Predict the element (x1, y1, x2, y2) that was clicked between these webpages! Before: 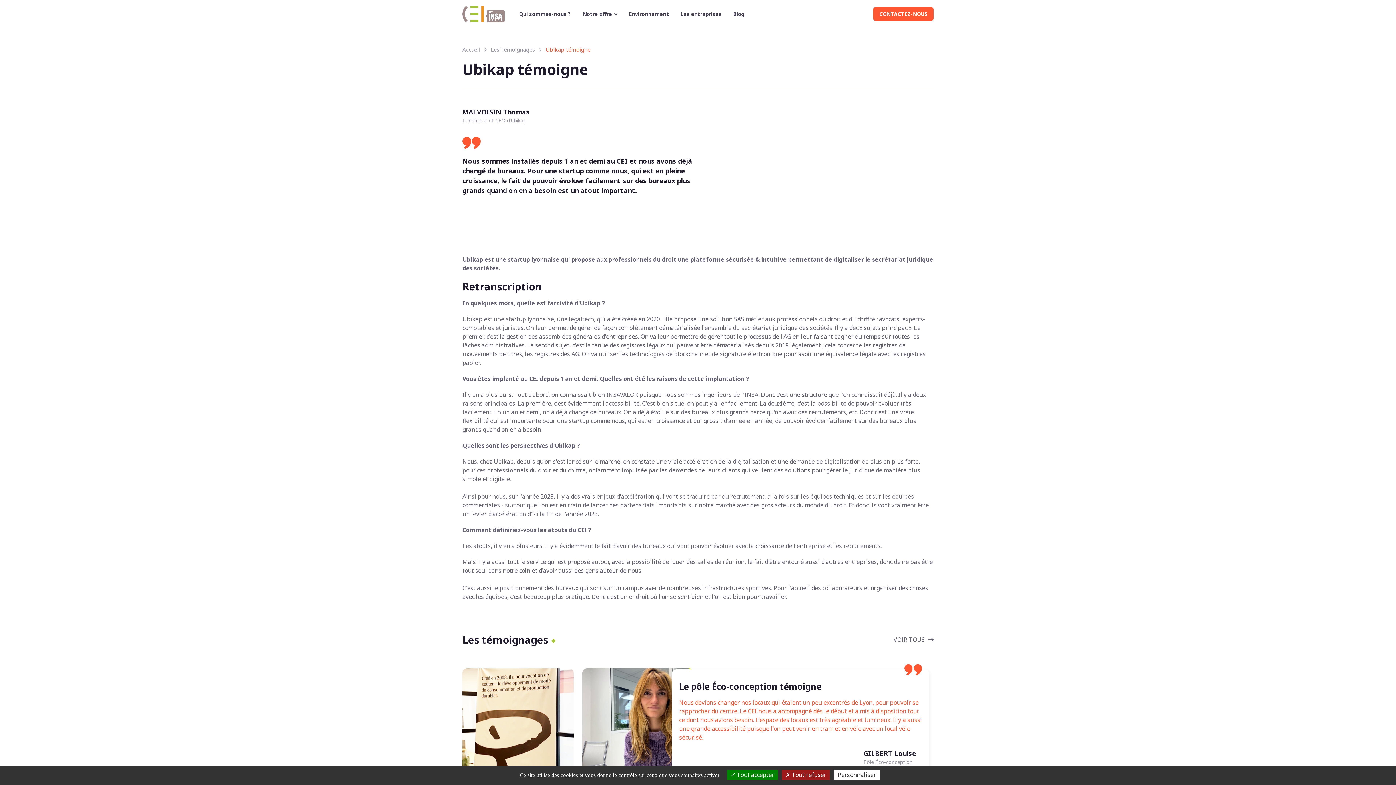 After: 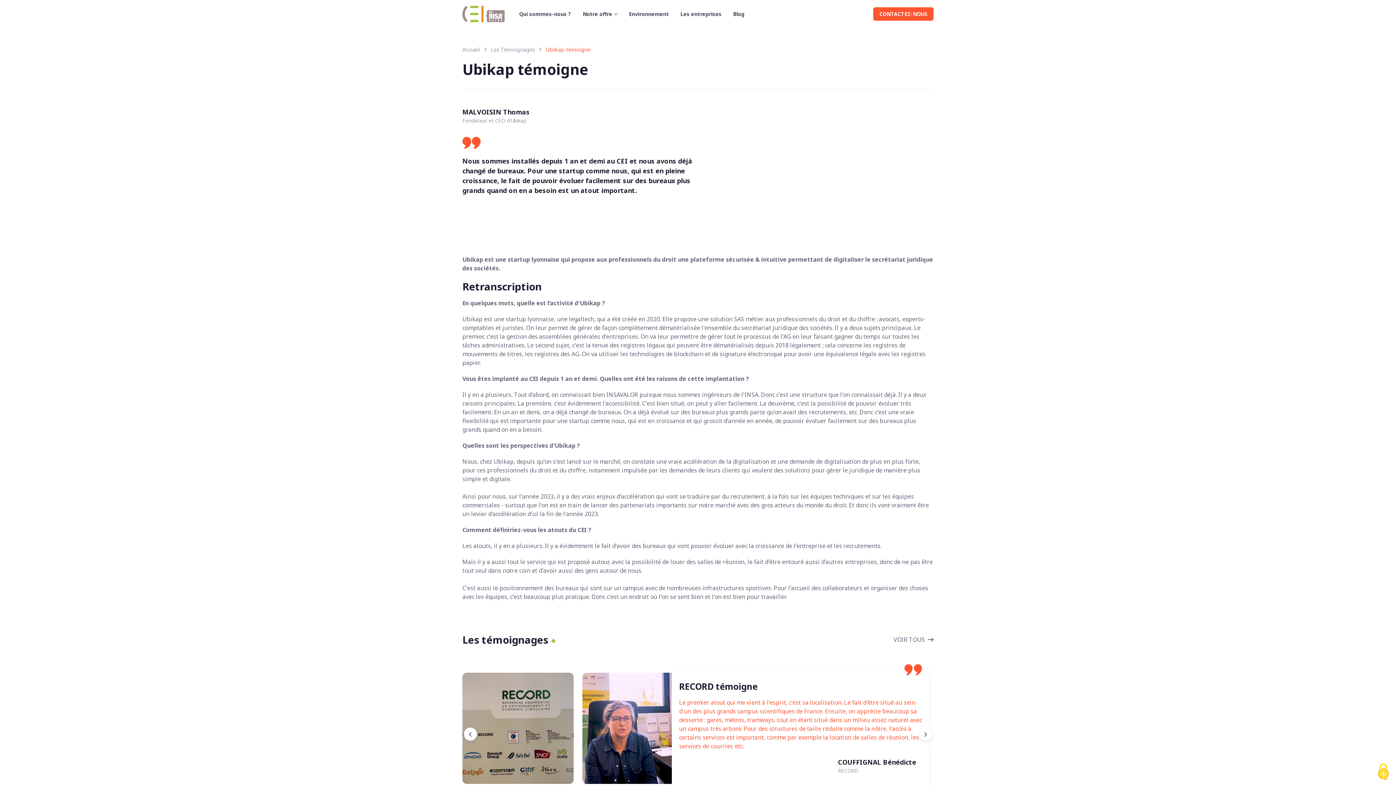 Action: bbox: (727, 770, 778, 780) label:  Tout accepter